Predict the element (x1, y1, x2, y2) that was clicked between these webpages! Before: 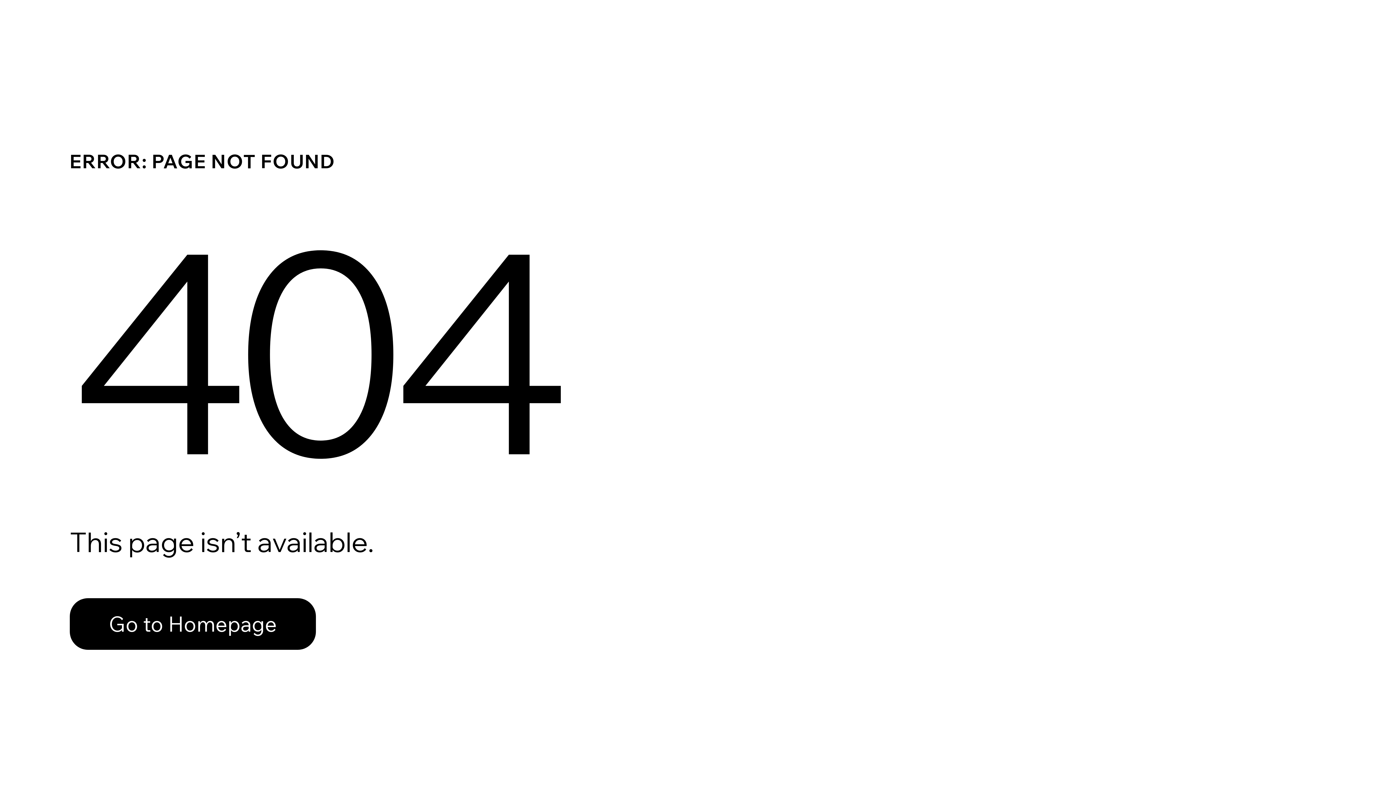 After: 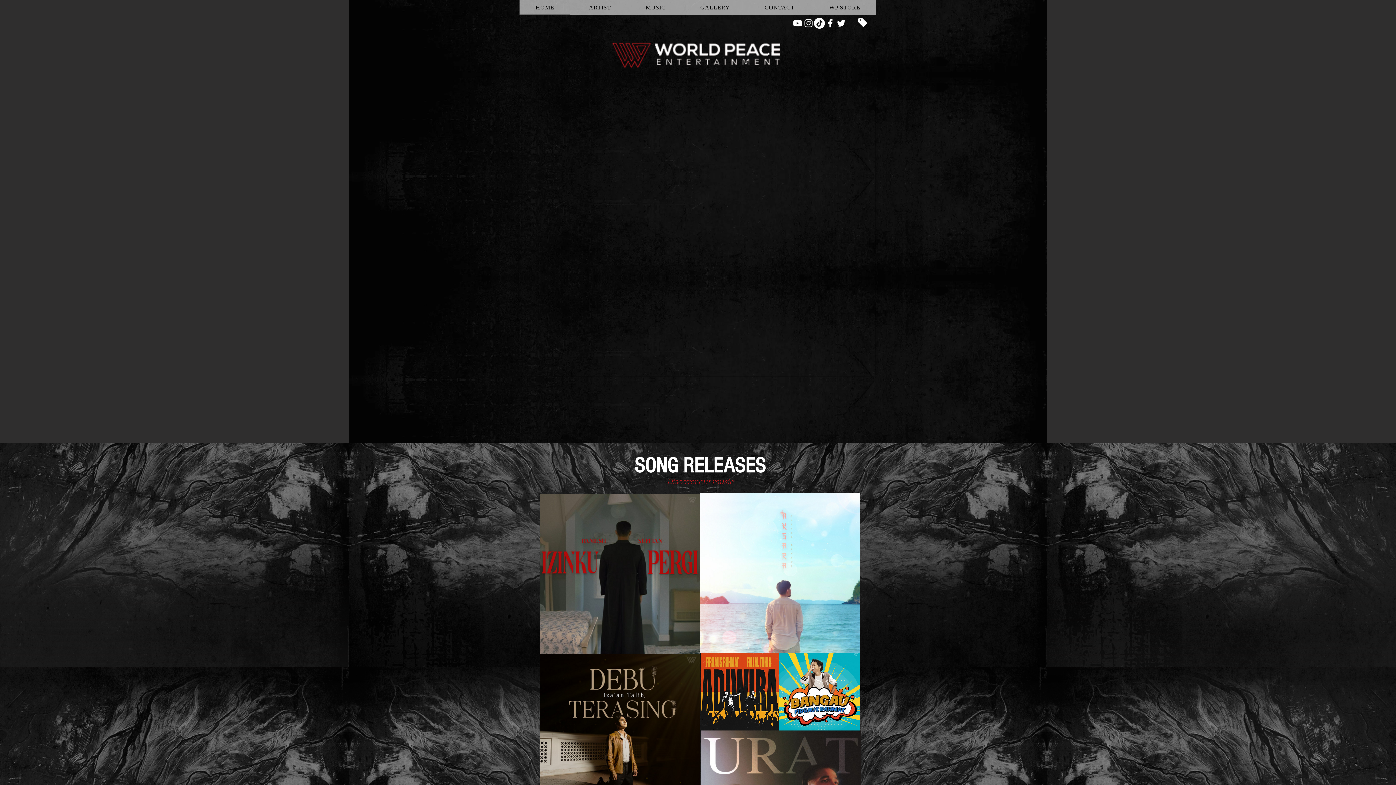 Action: label: Go to Homepage bbox: (69, 582, 768, 659)